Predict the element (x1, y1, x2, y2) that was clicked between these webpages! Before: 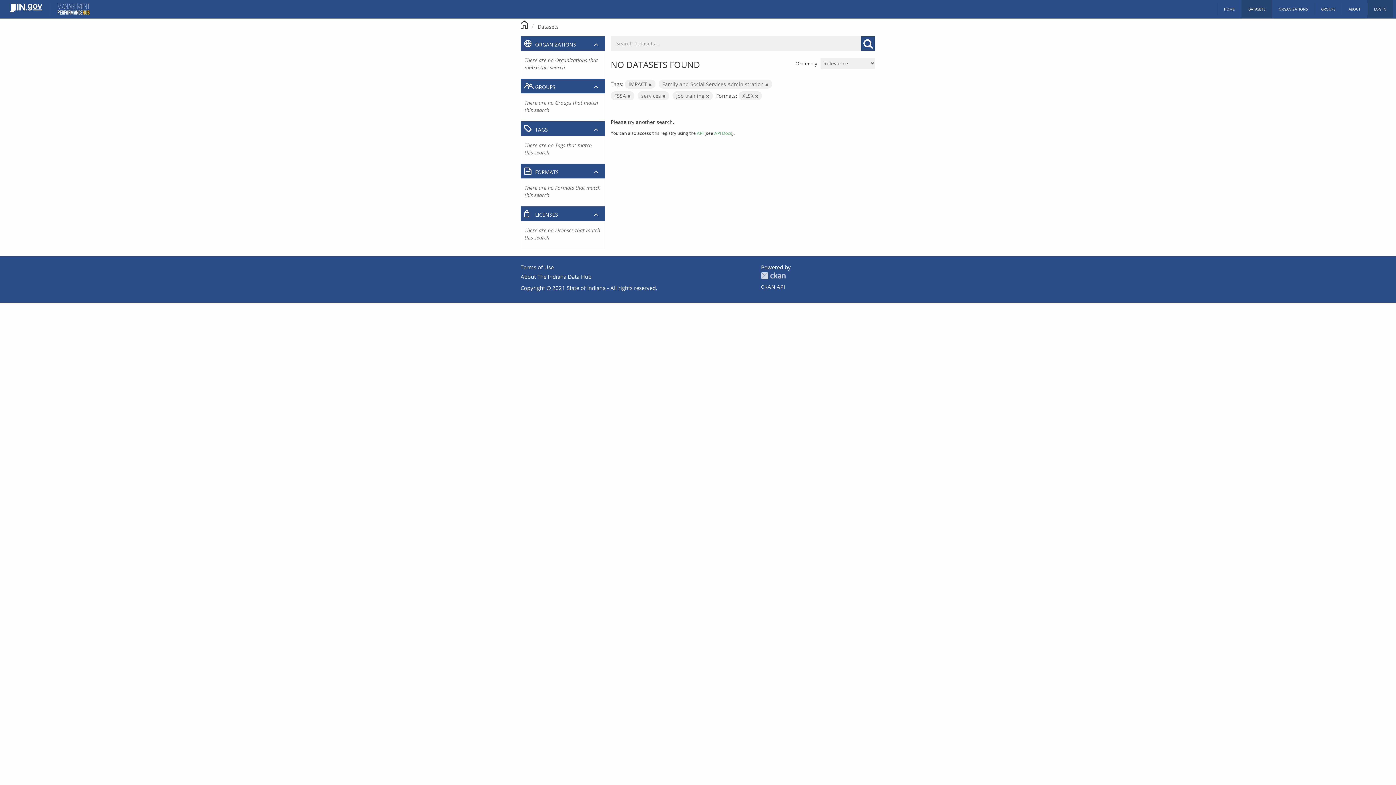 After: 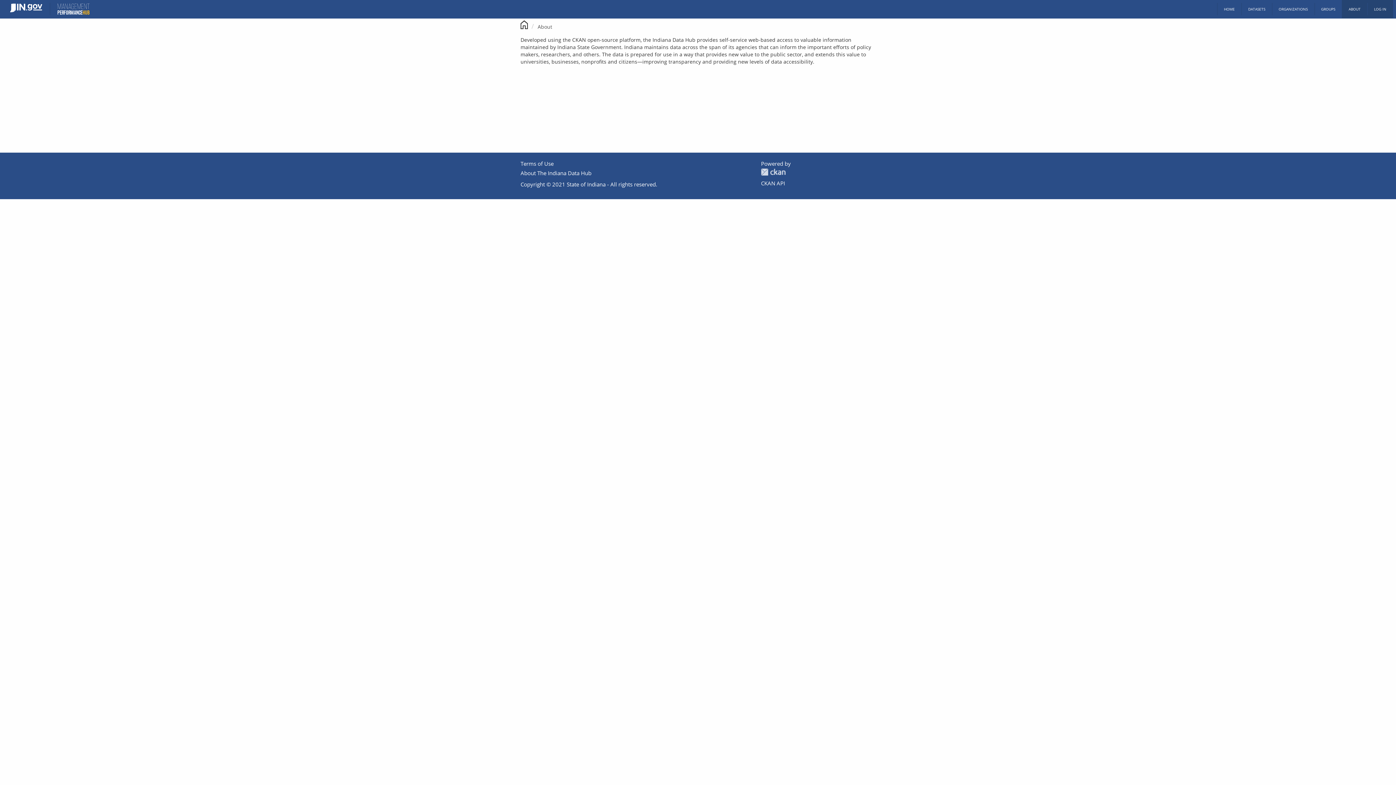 Action: bbox: (520, 273, 591, 280) label: About The Indiana Data Hub